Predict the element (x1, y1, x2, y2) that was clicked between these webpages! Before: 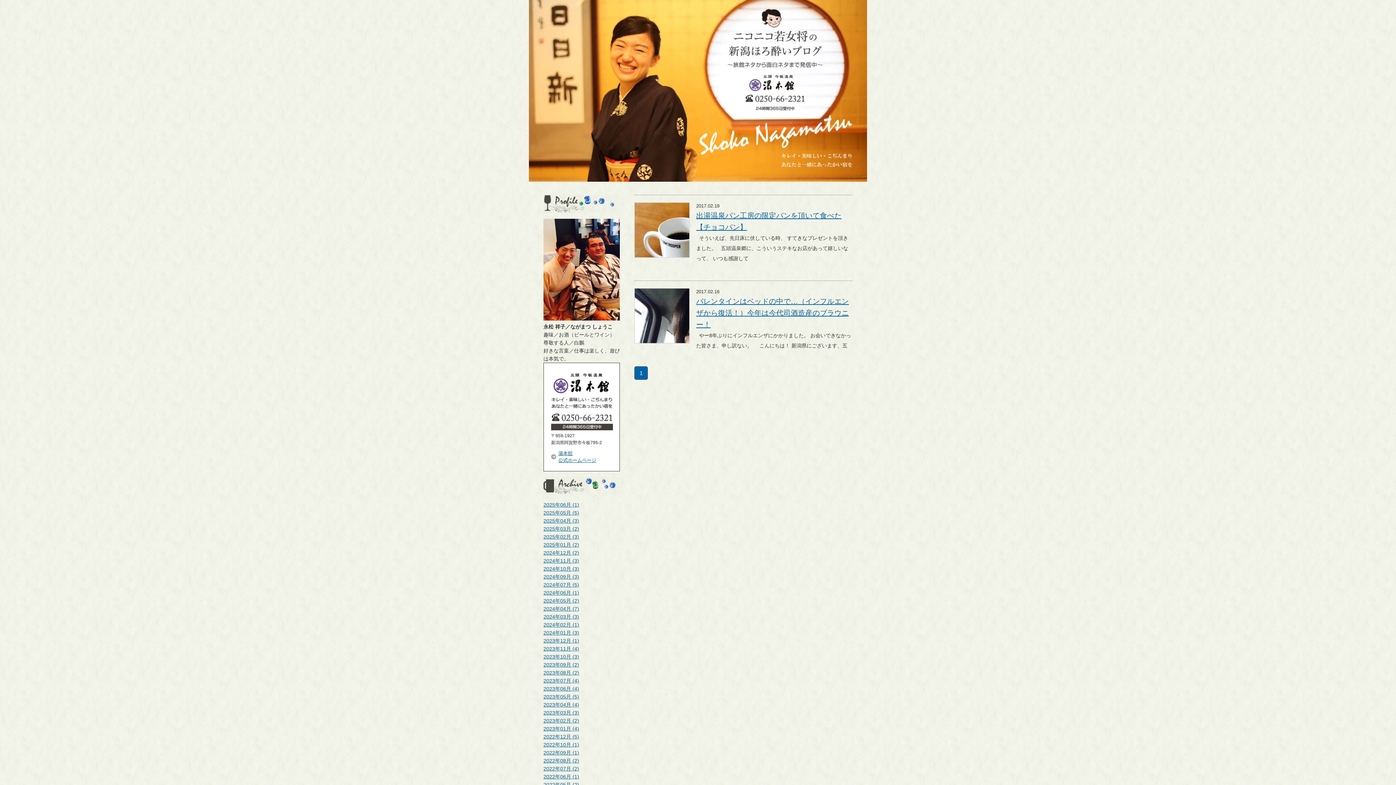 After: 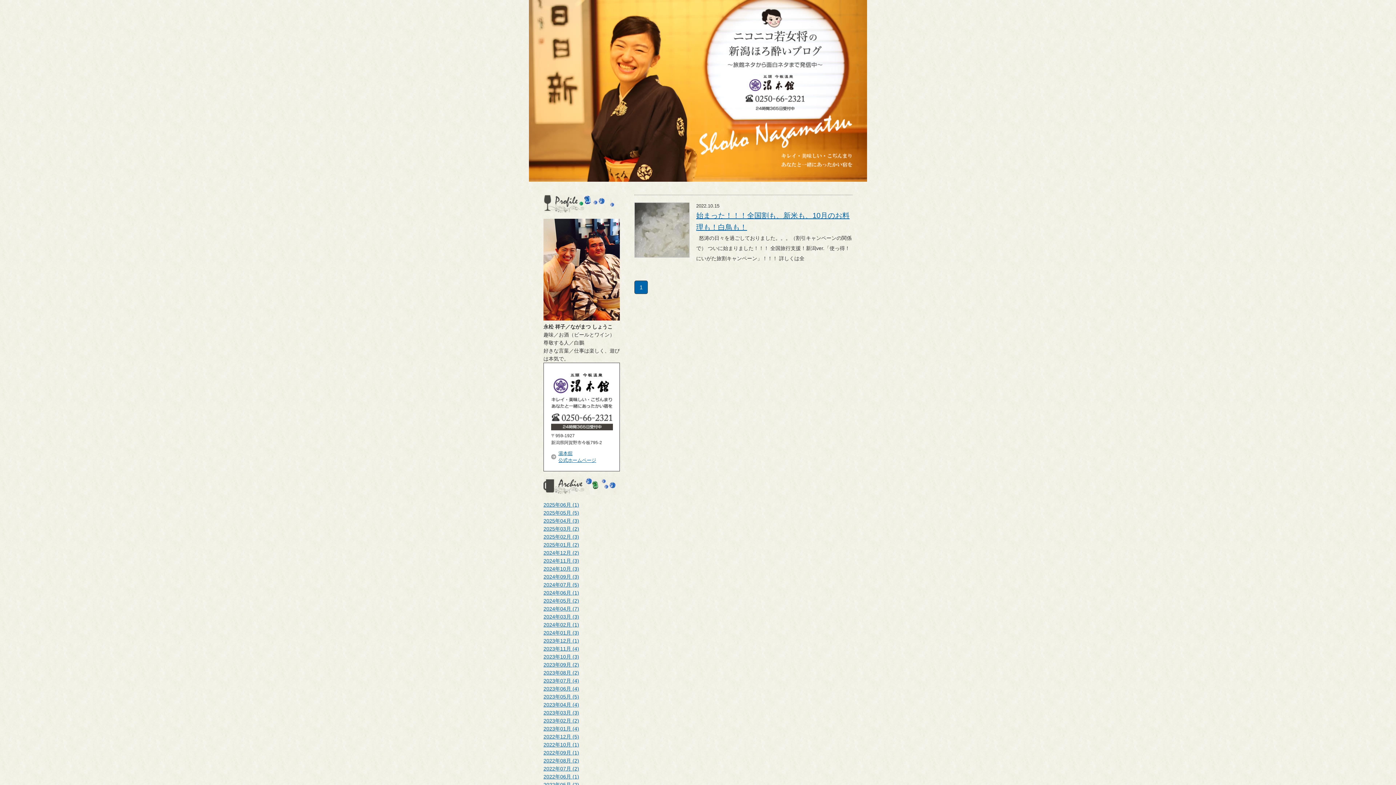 Action: bbox: (543, 742, 579, 748) label: 2022年10月 (1)